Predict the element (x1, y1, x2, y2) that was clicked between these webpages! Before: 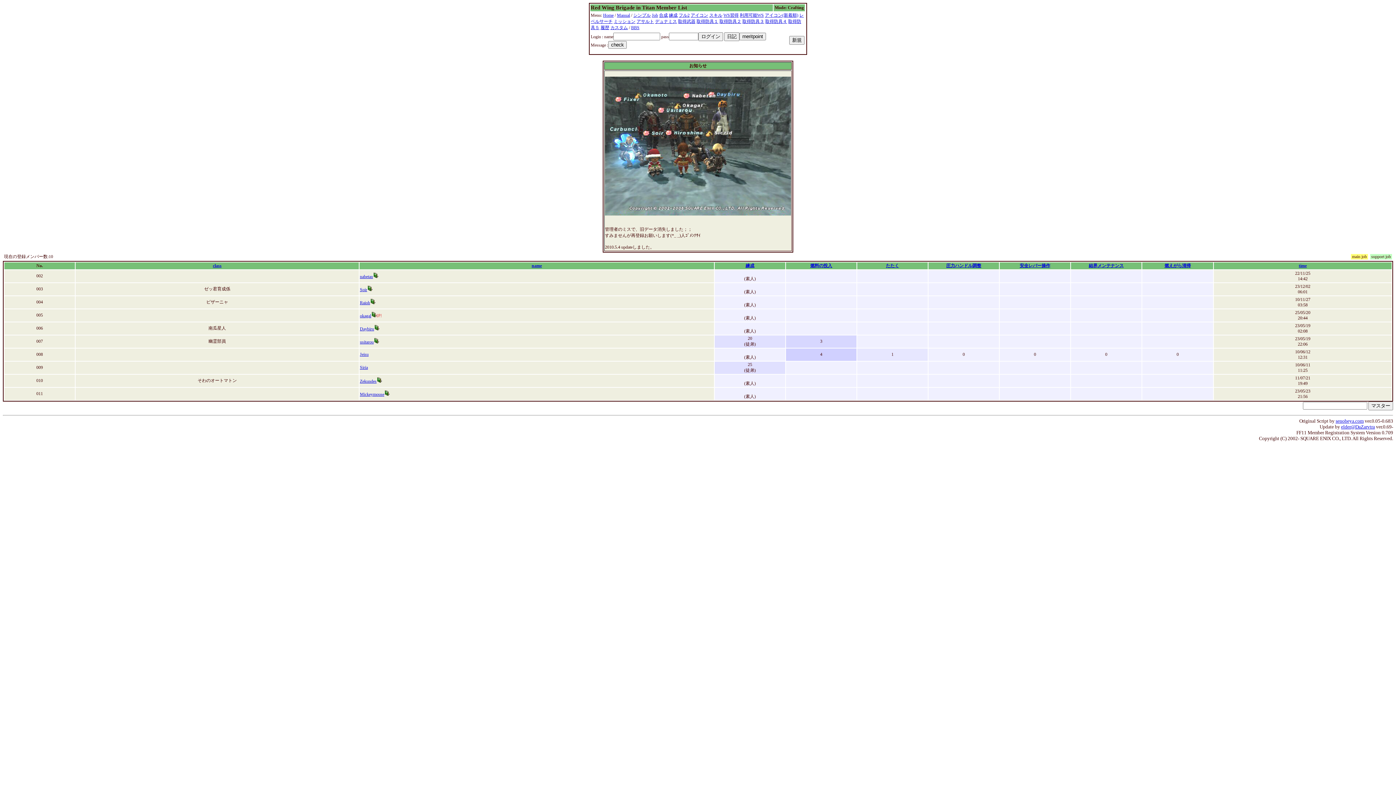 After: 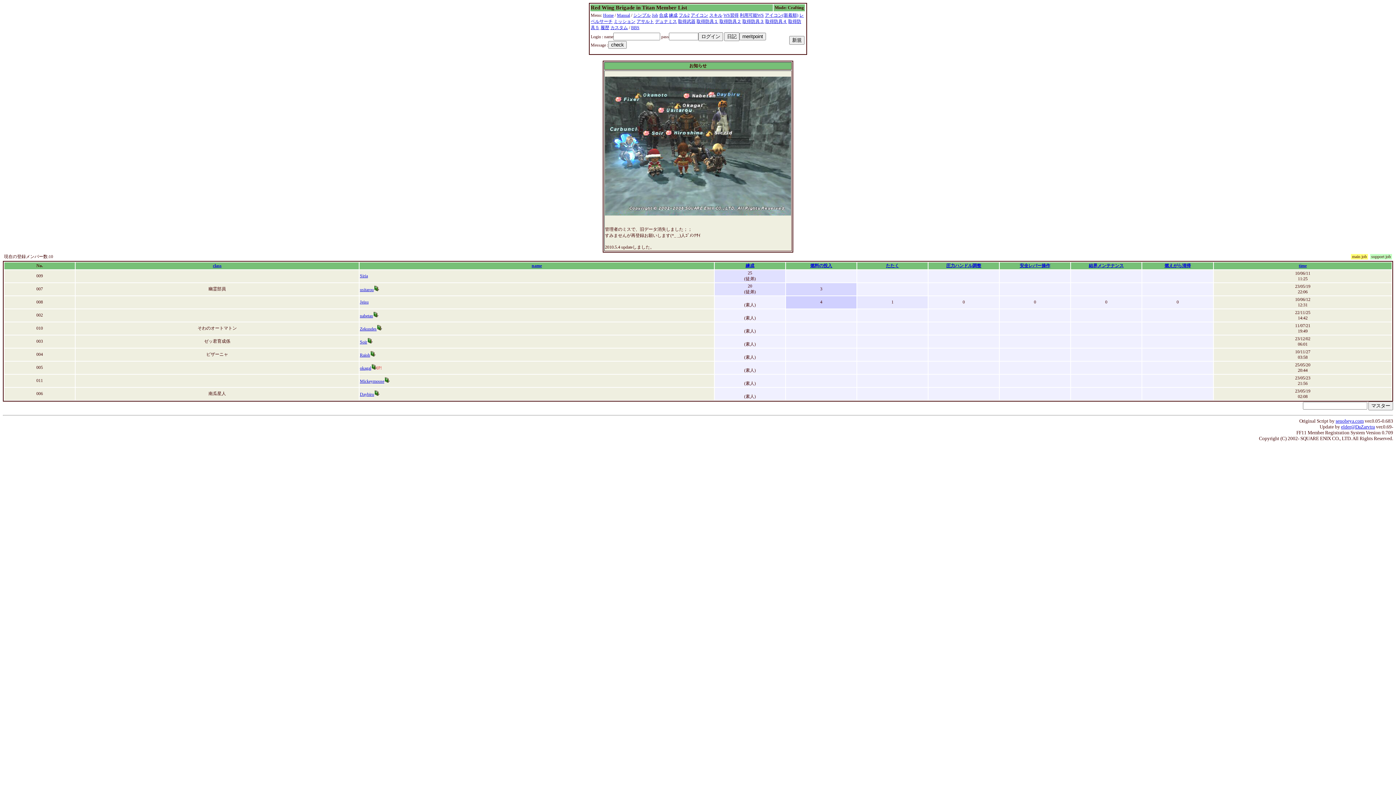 Action: bbox: (1020, 263, 1050, 268) label: 安全レバー操作